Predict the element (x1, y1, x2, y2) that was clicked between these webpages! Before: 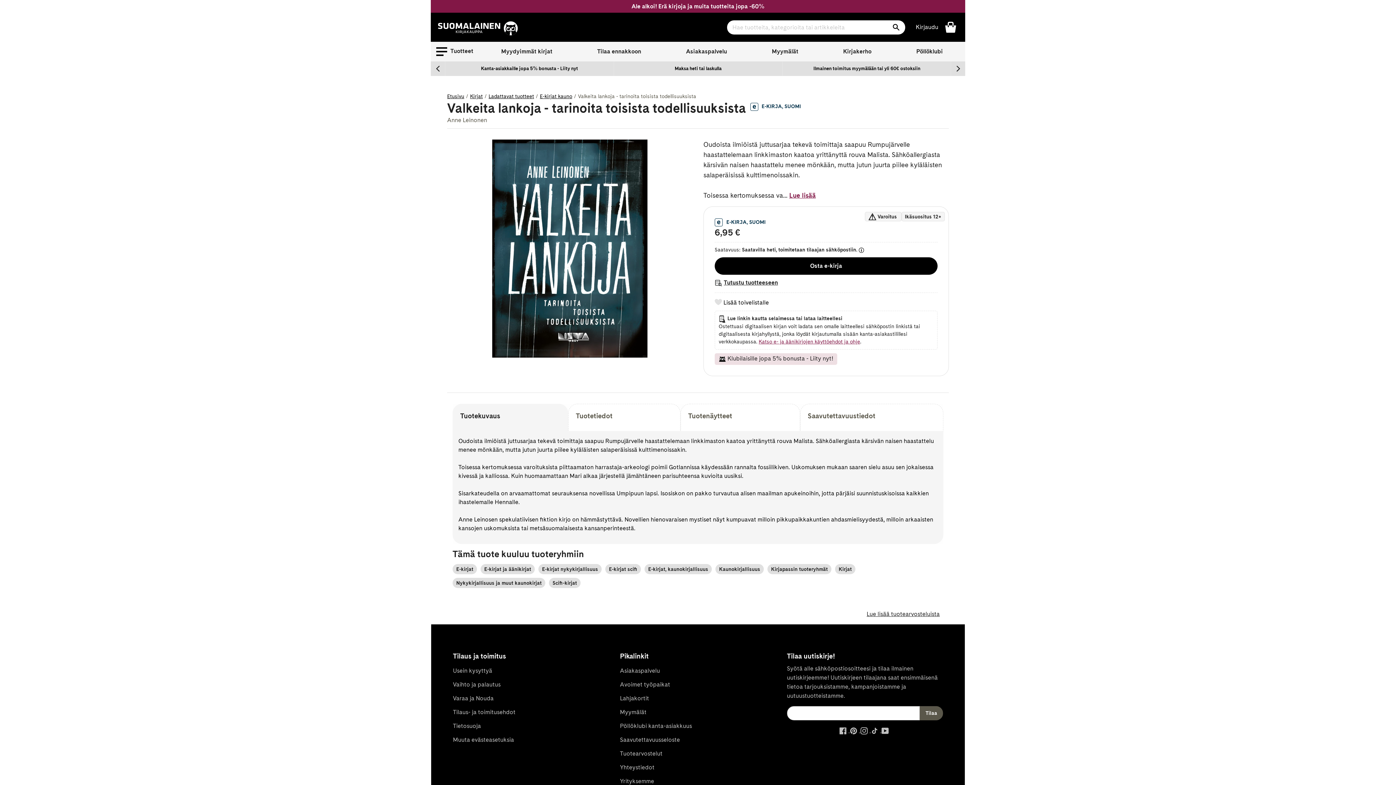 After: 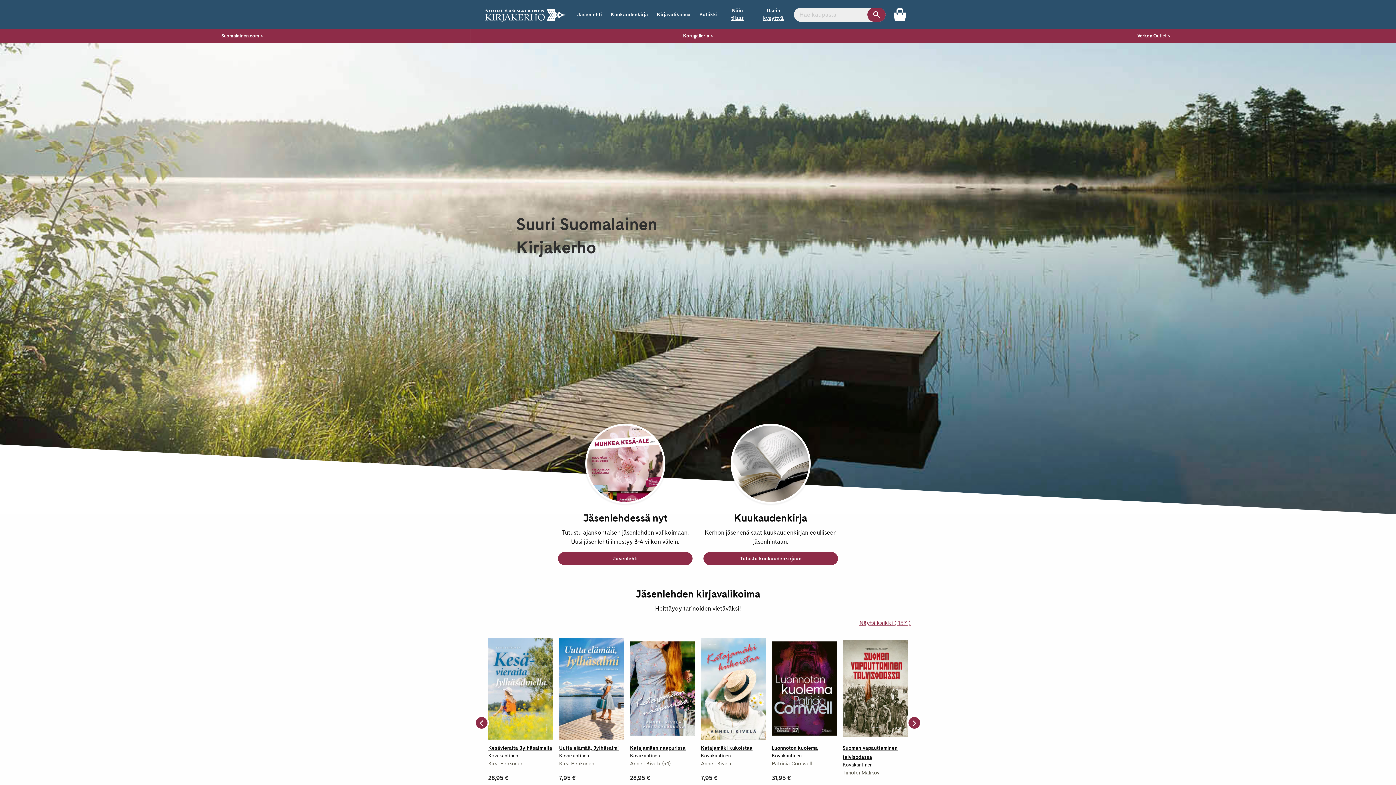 Action: bbox: (843, 48, 871, 54) label: Kirjakerho